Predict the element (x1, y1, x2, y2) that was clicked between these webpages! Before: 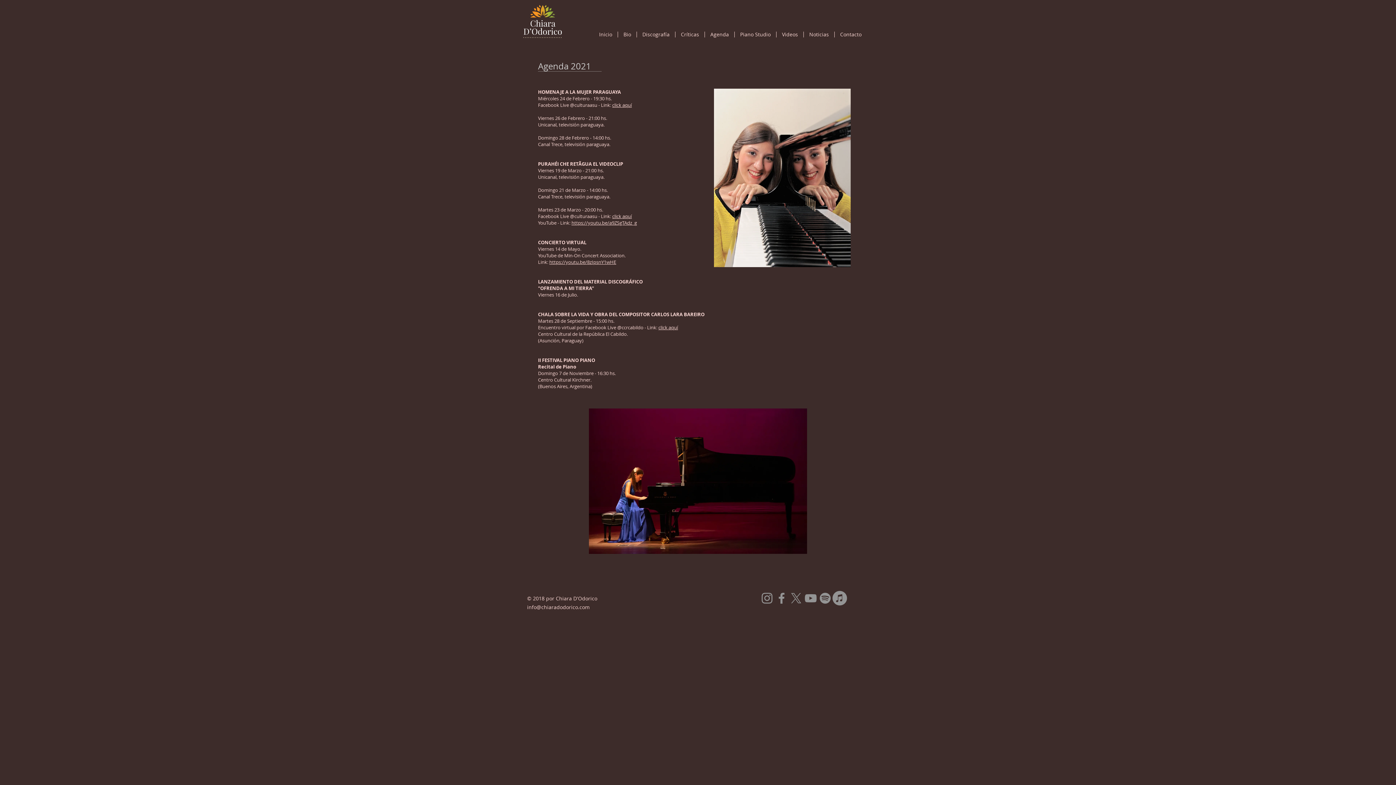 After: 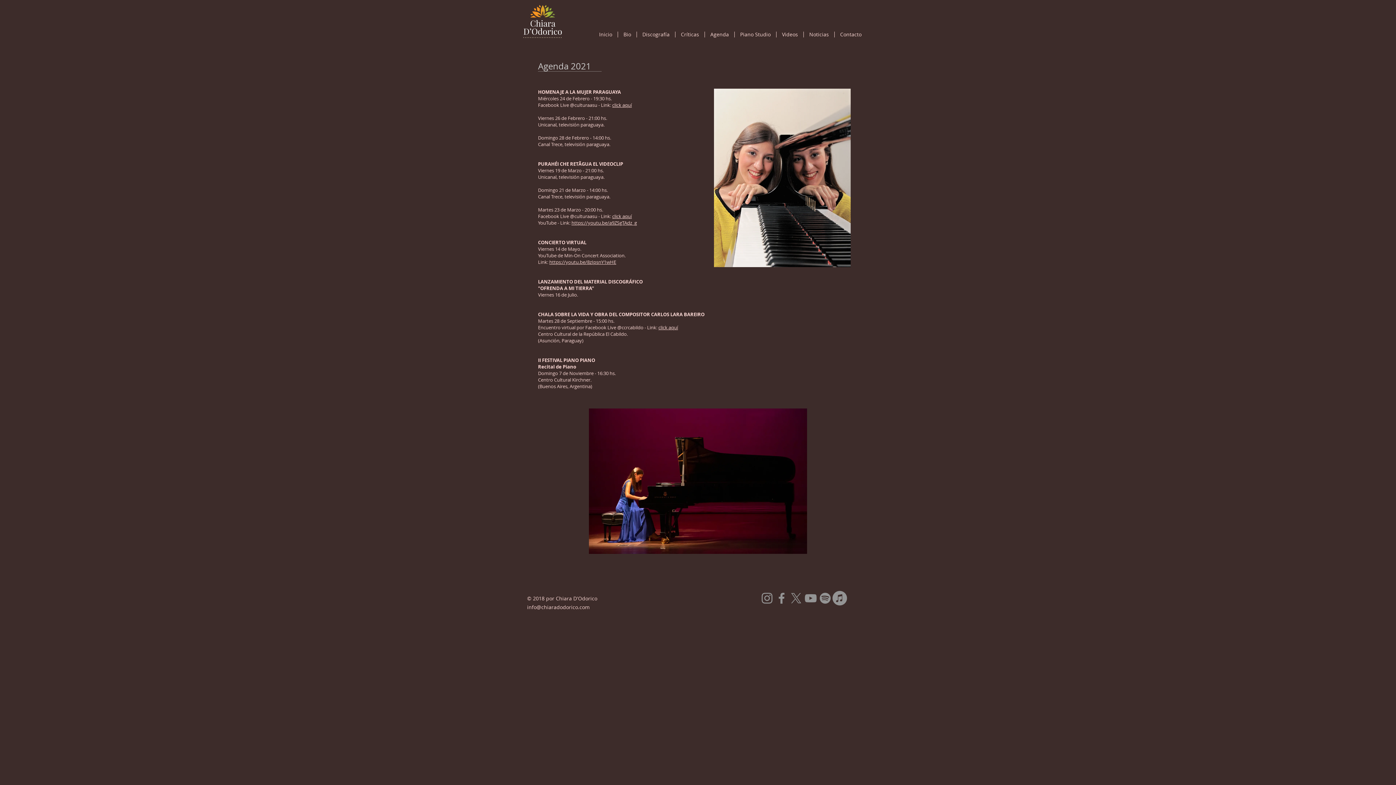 Action: label: X   bbox: (789, 591, 803, 605)